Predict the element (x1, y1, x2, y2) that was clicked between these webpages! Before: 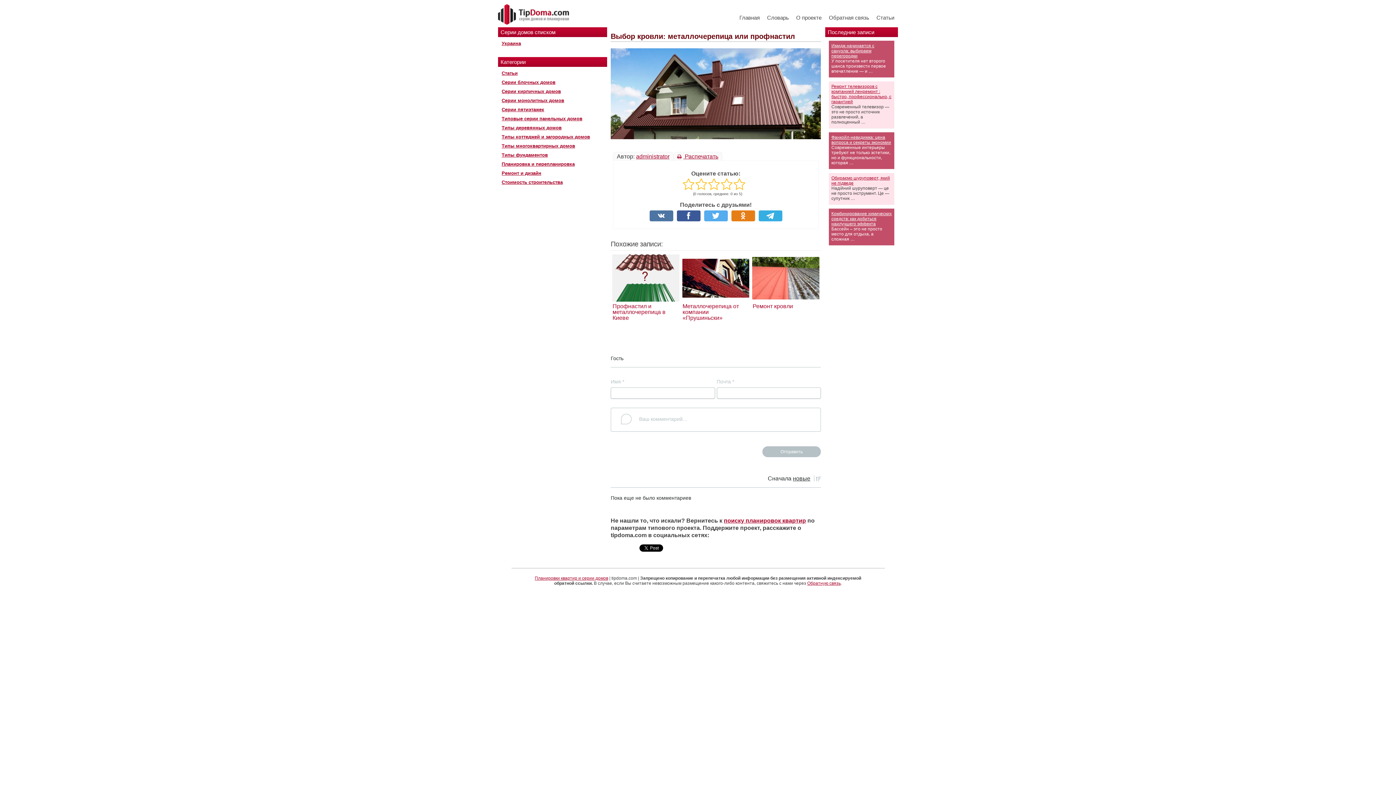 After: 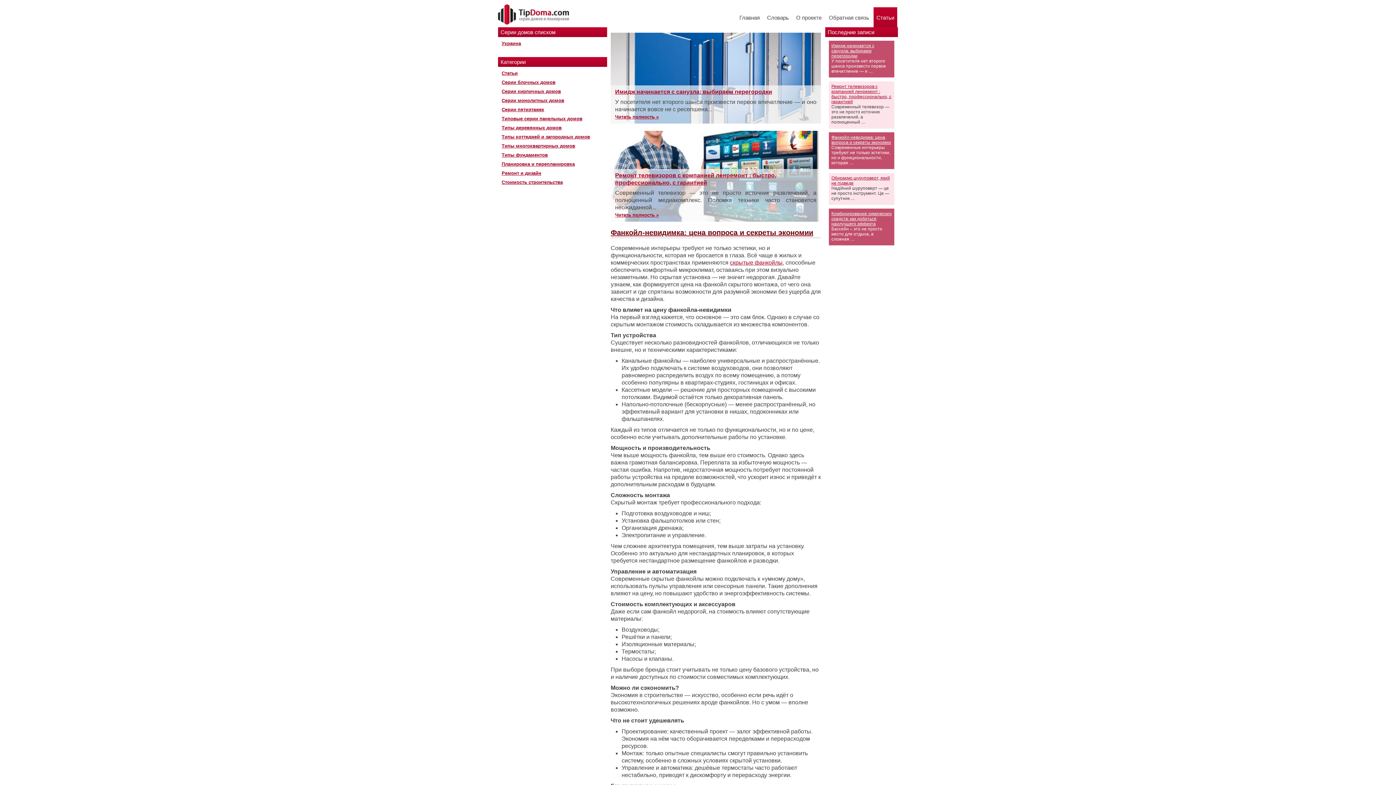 Action: label: Статьи bbox: (873, 7, 897, 27)